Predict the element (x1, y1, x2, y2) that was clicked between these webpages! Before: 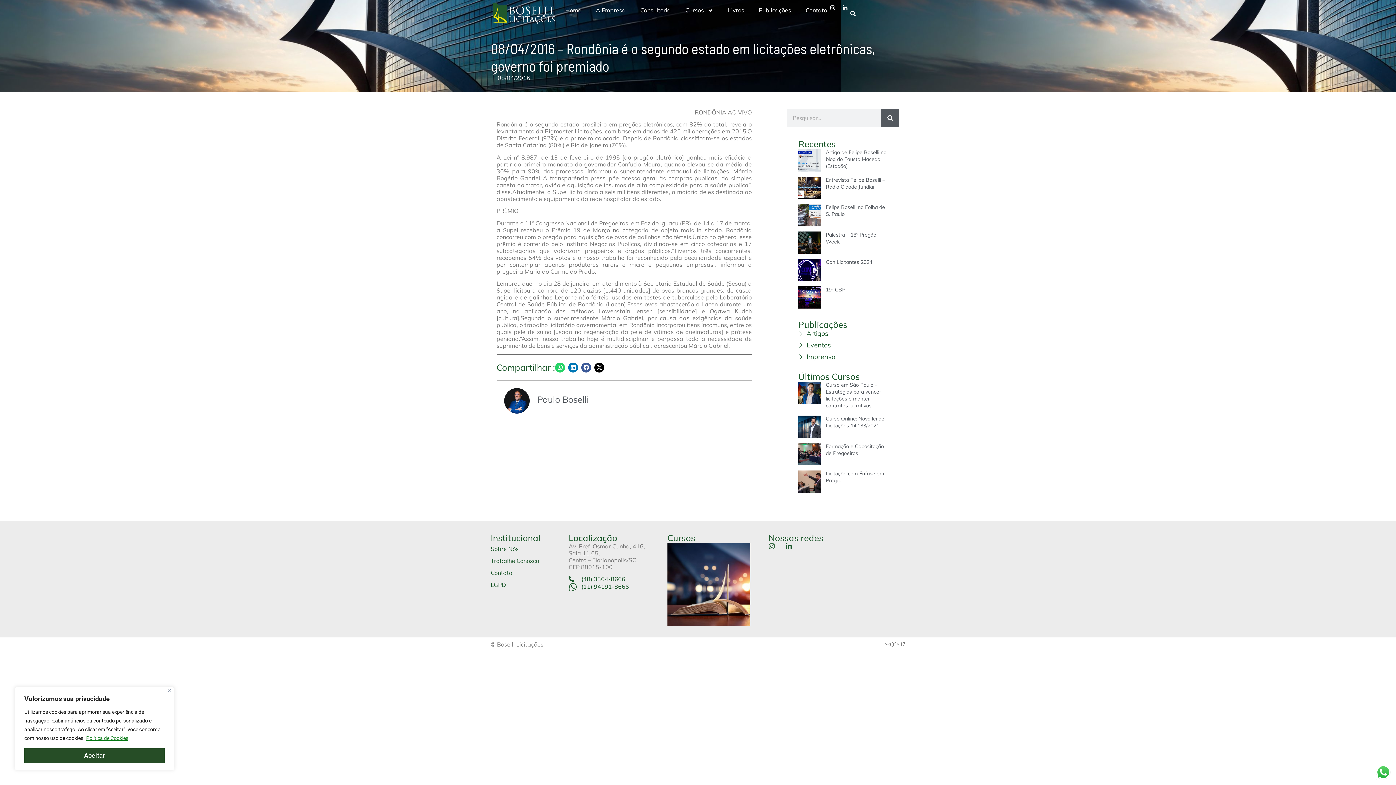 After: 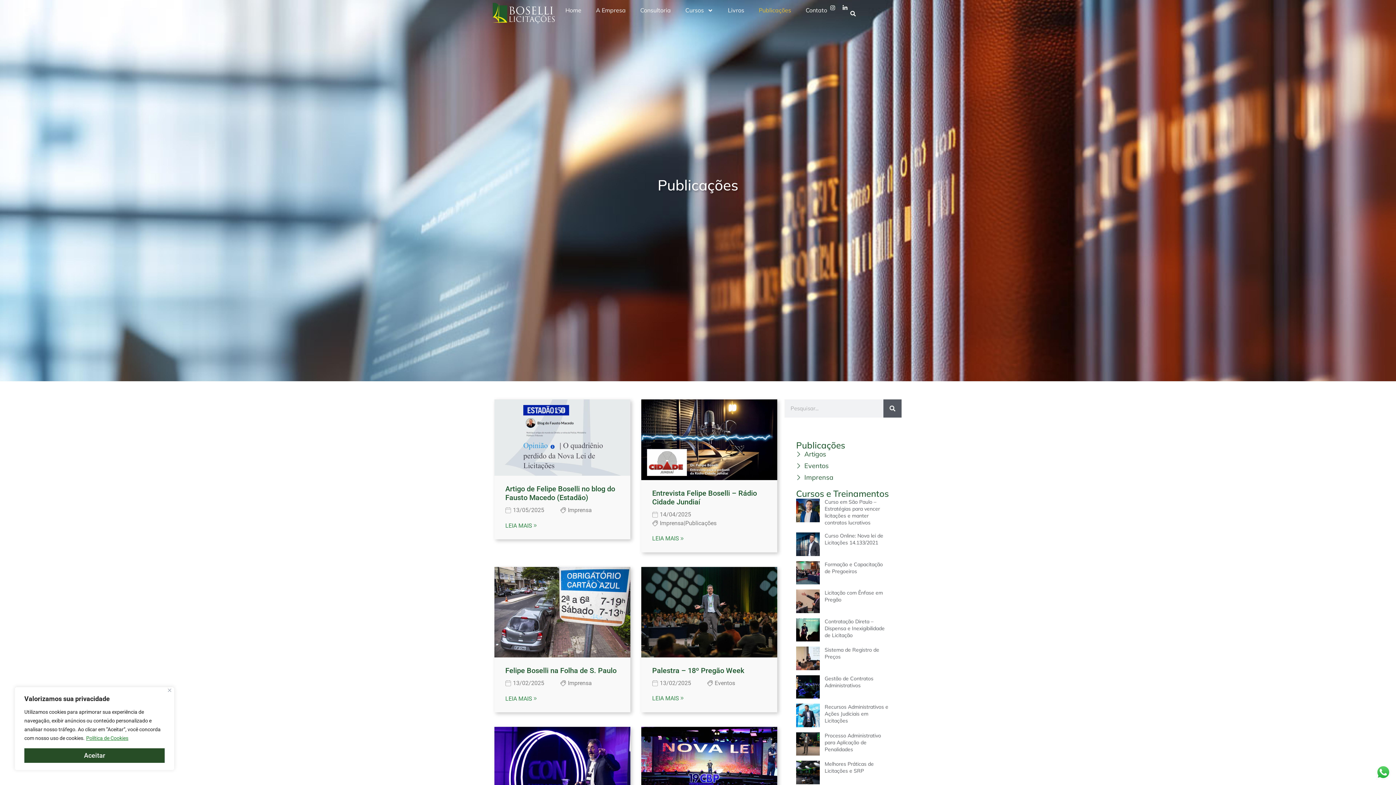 Action: label: Publicações bbox: (758, 2, 791, 18)